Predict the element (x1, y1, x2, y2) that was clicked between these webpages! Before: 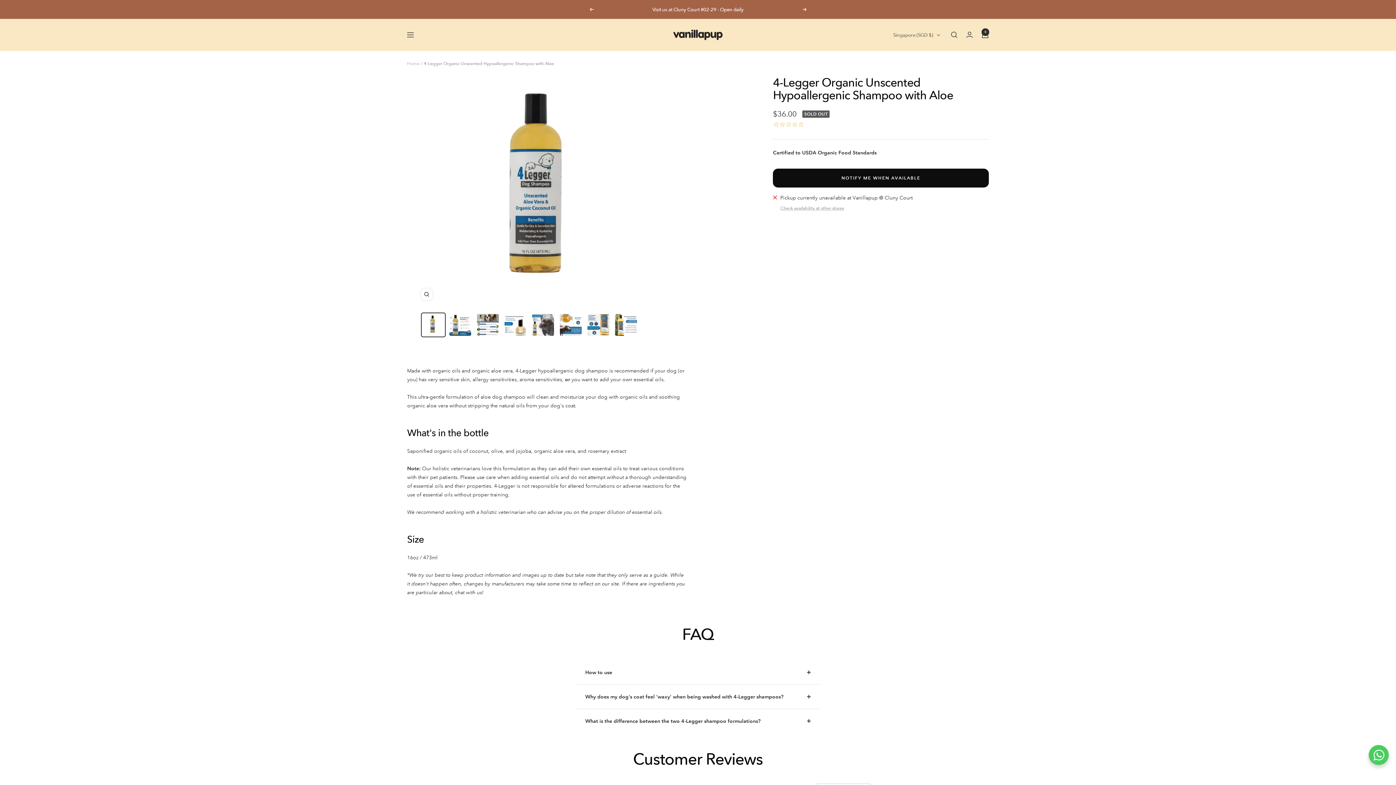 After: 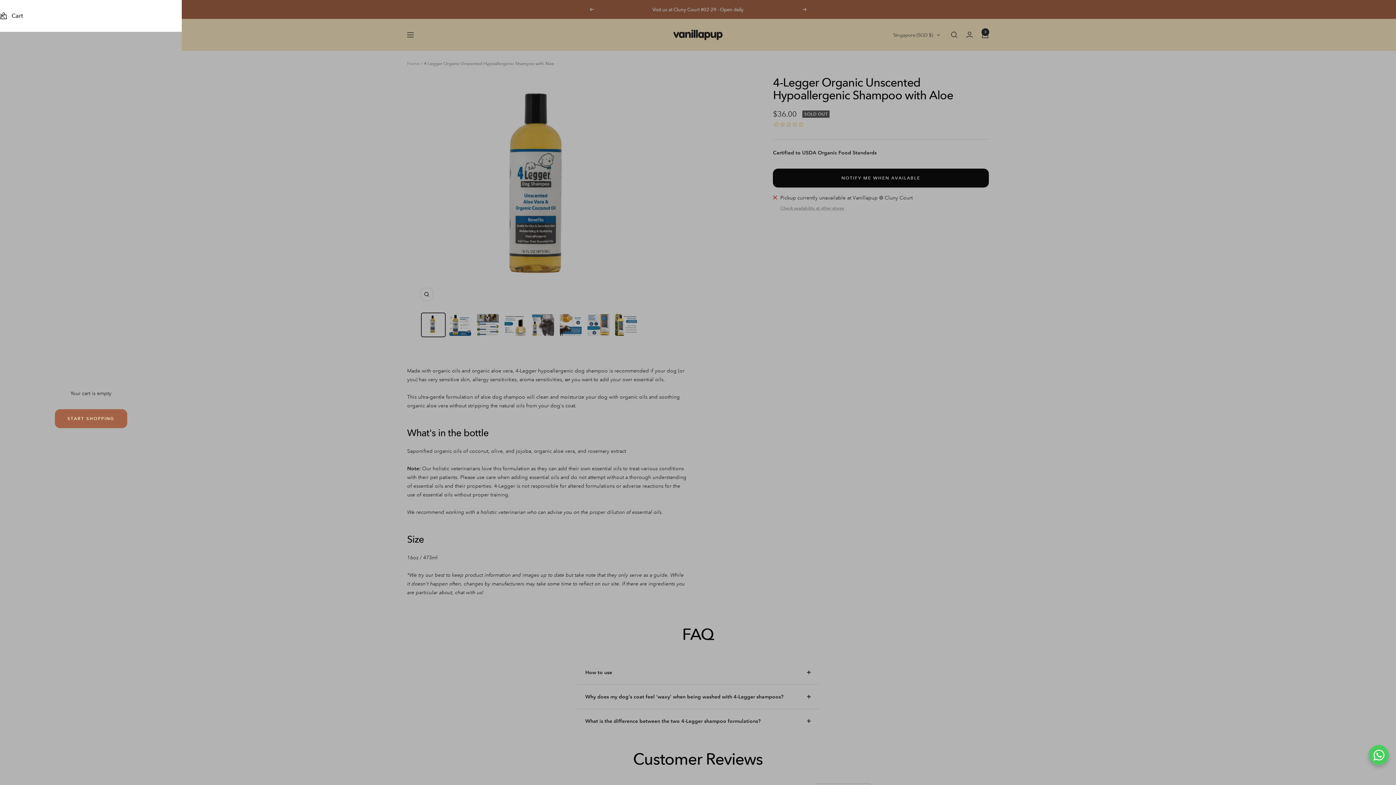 Action: label: Cart bbox: (981, 31, 989, 38)